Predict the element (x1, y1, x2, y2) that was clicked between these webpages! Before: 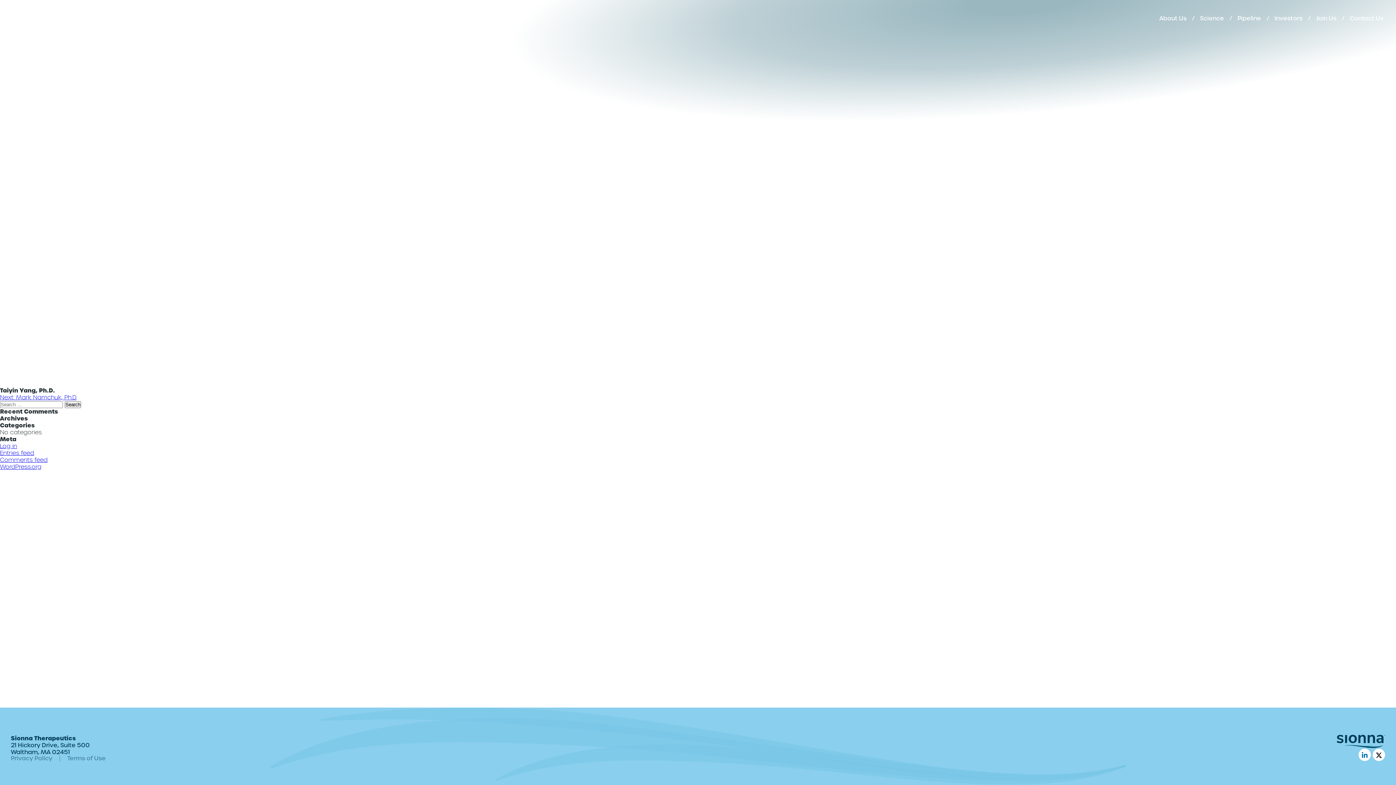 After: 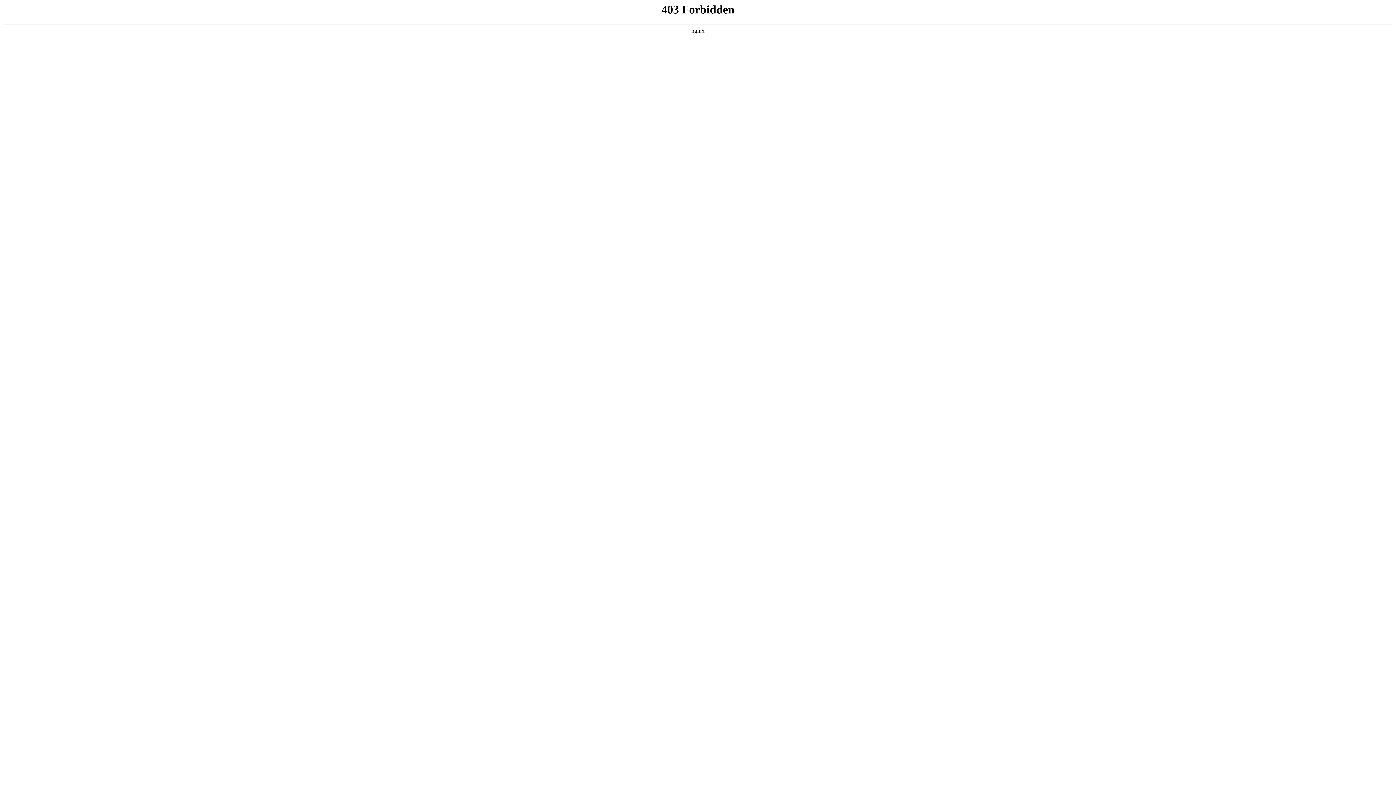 Action: bbox: (0, 463, 41, 470) label: WordPress.org